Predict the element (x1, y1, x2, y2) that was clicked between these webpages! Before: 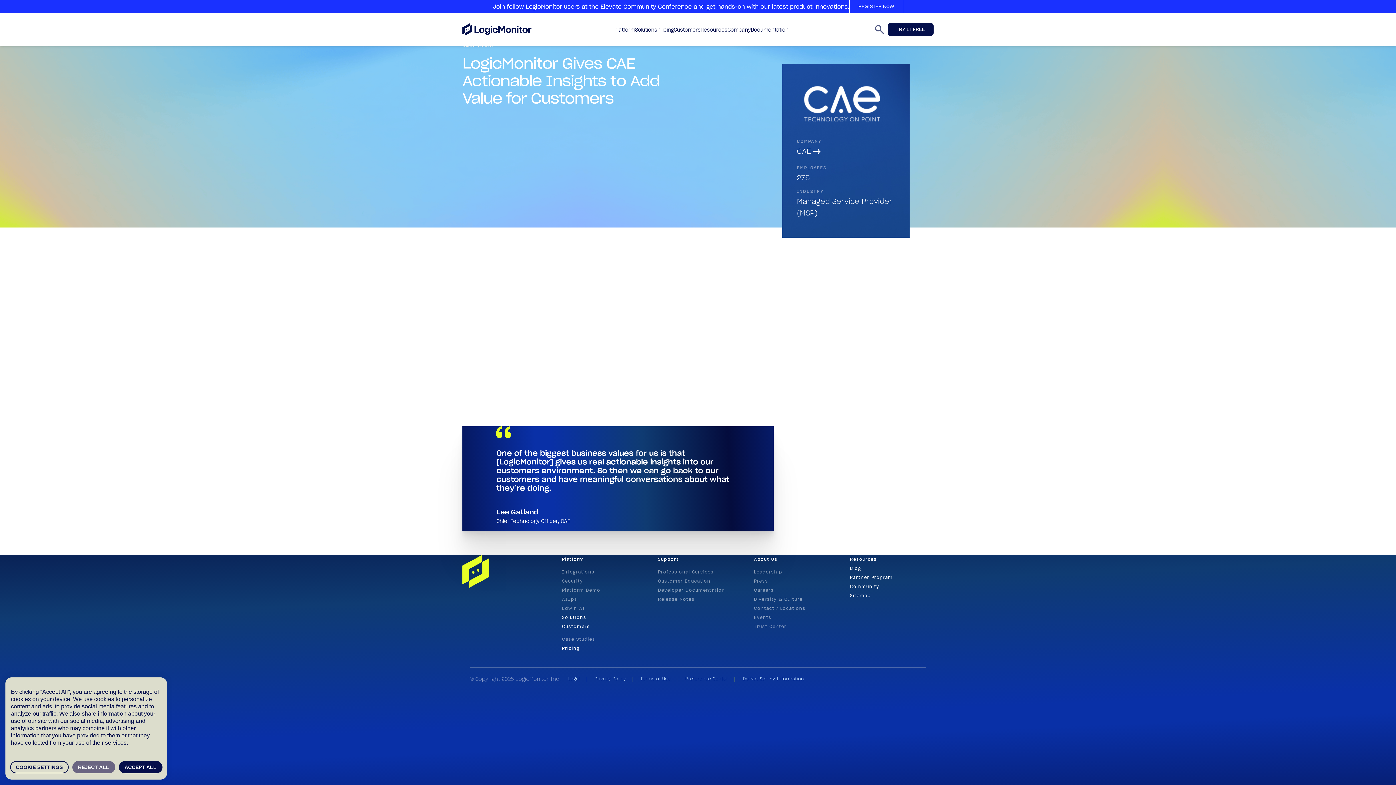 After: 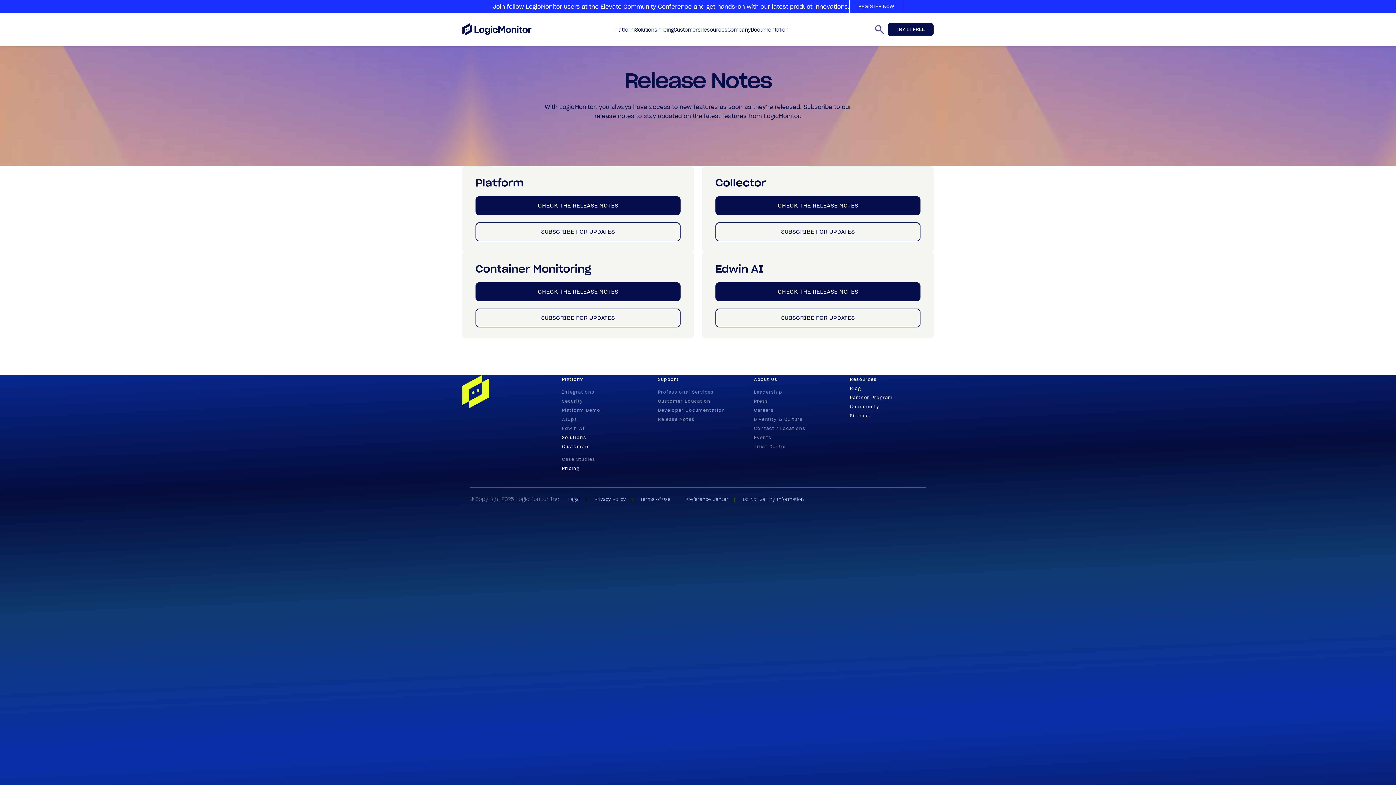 Action: bbox: (654, 594, 741, 603) label: Release Notes